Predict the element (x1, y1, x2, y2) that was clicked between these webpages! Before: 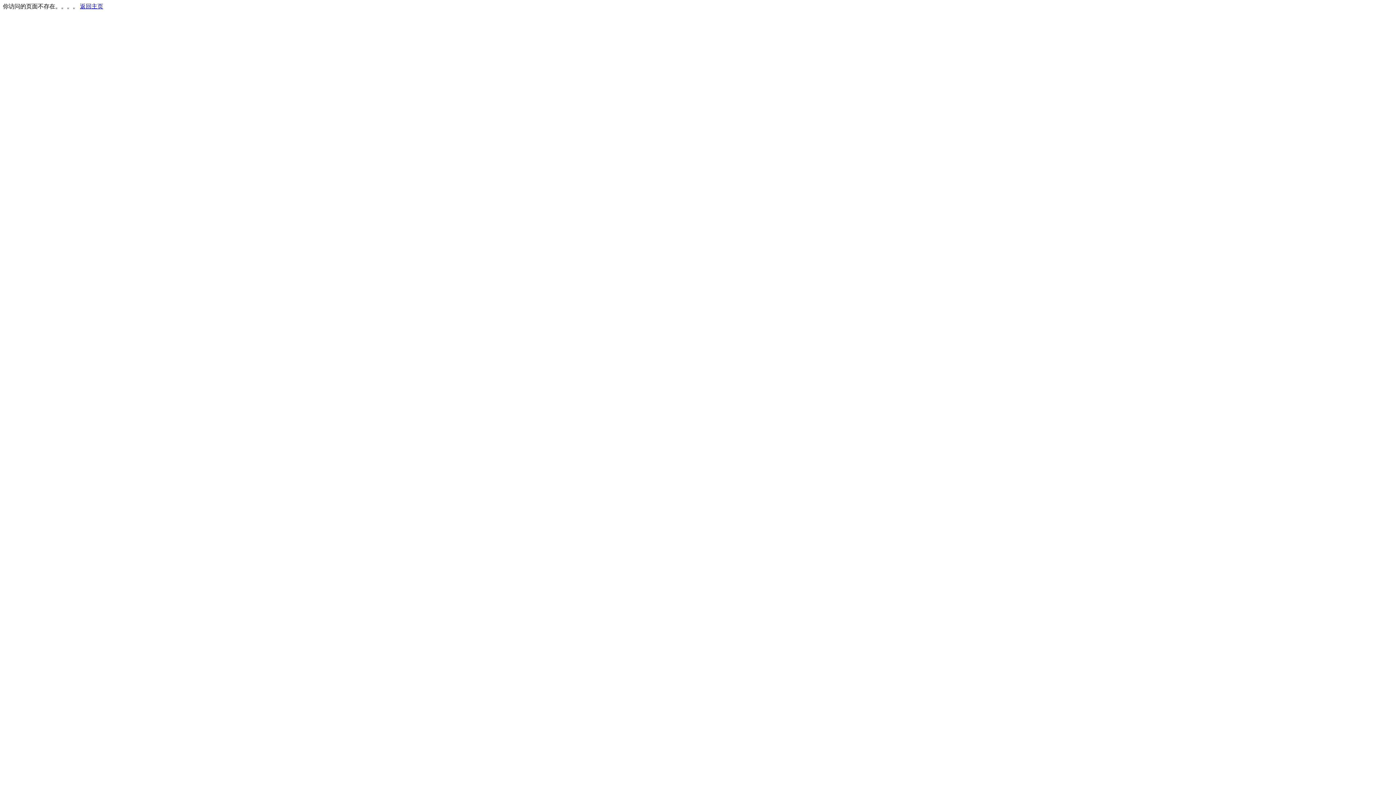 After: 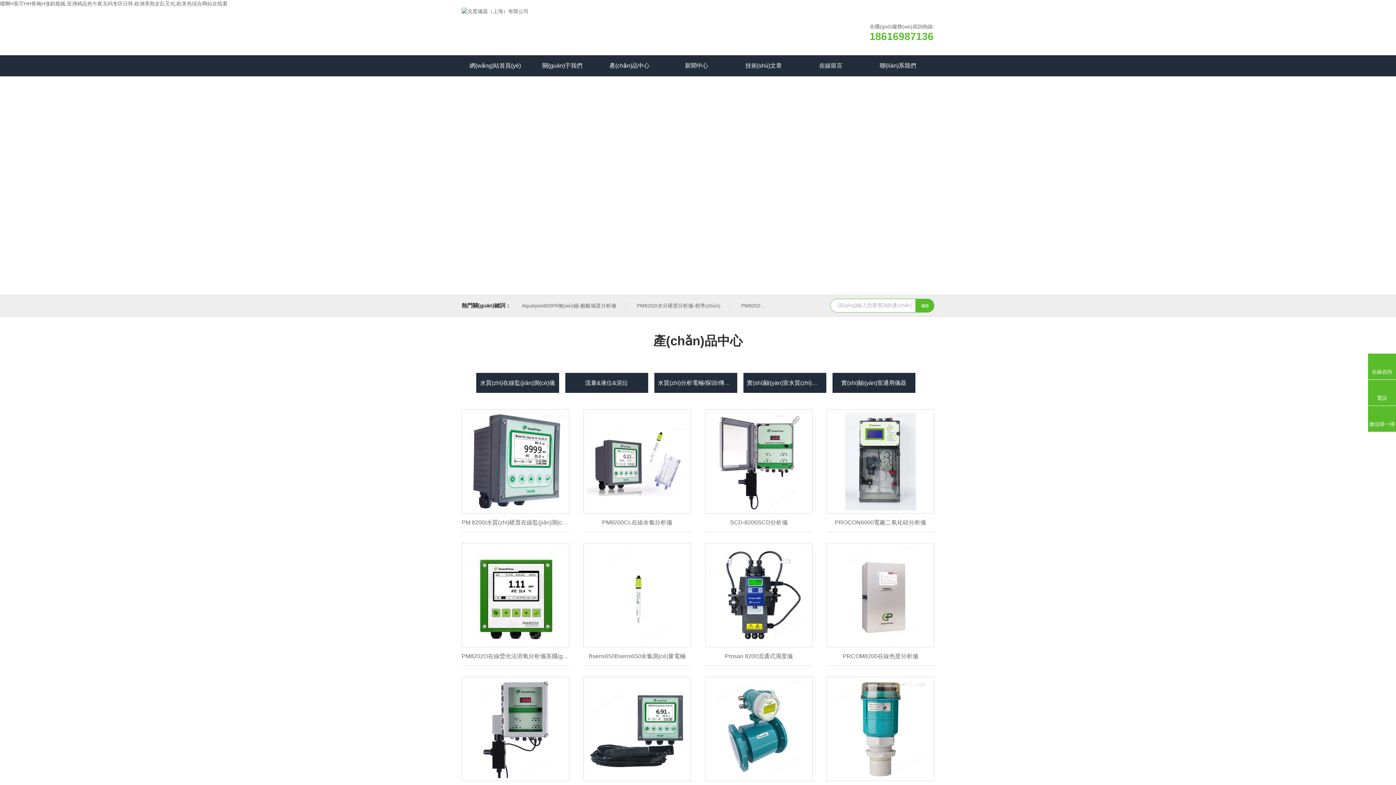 Action: bbox: (80, 3, 103, 9) label: 返回主页